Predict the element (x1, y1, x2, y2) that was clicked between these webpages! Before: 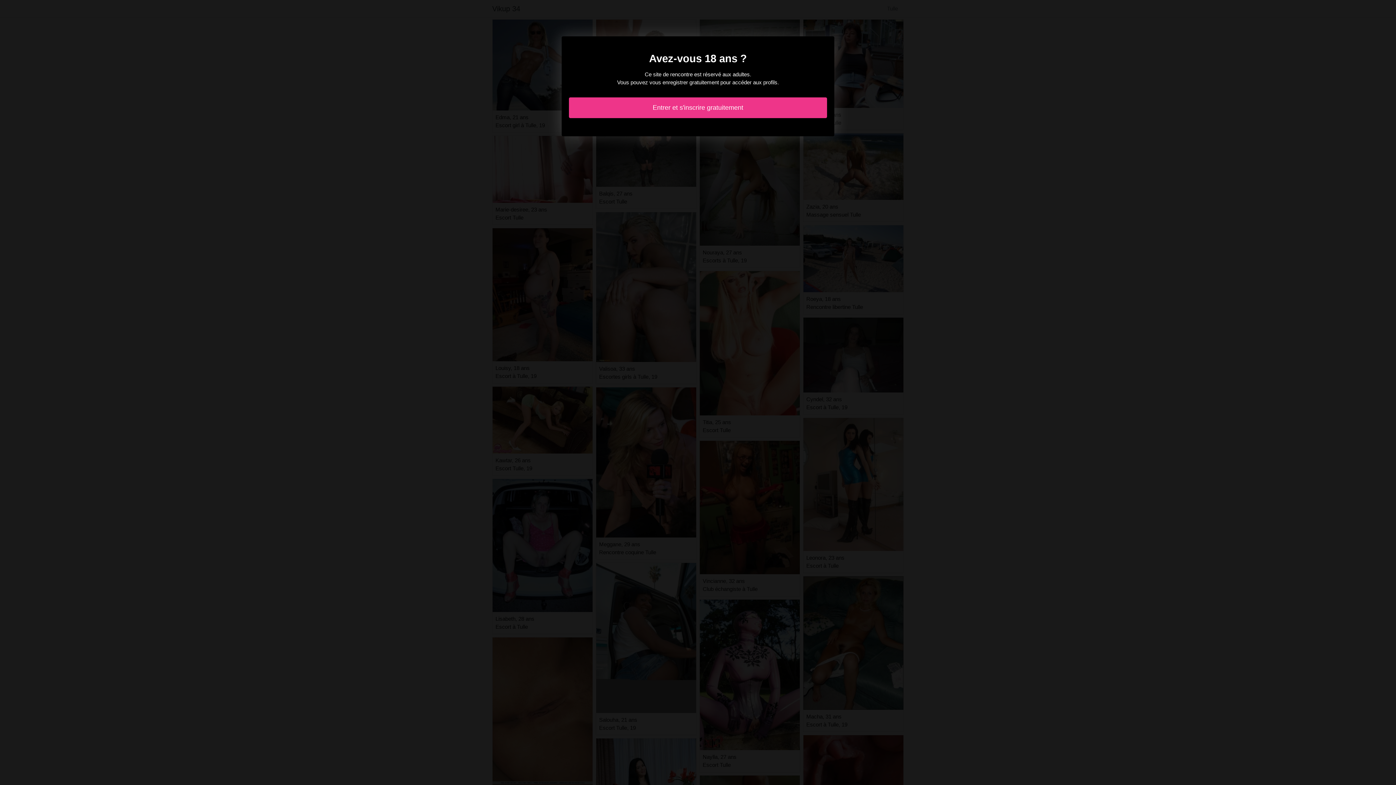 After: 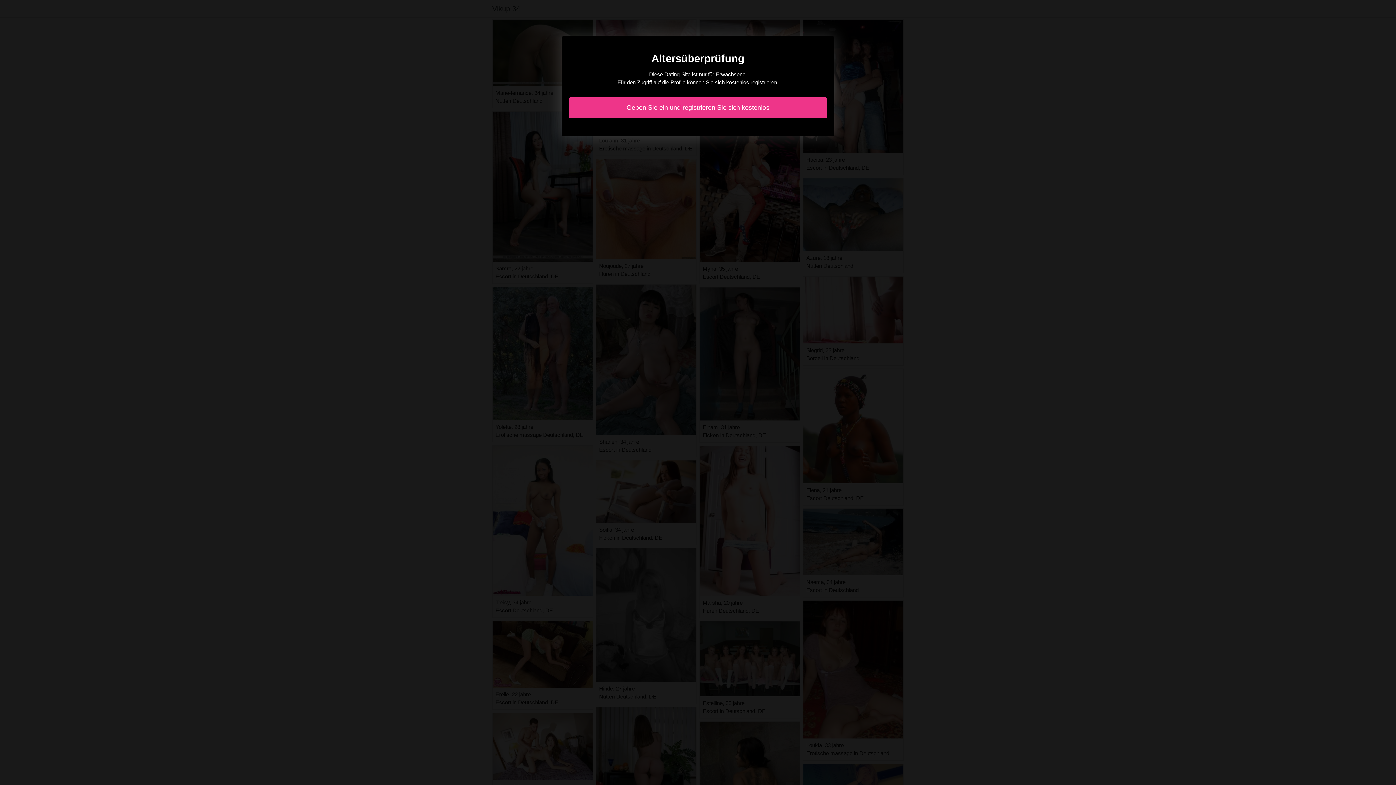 Action: bbox: (569, 97, 827, 118) label: Entrer et s'inscrire gratuitement